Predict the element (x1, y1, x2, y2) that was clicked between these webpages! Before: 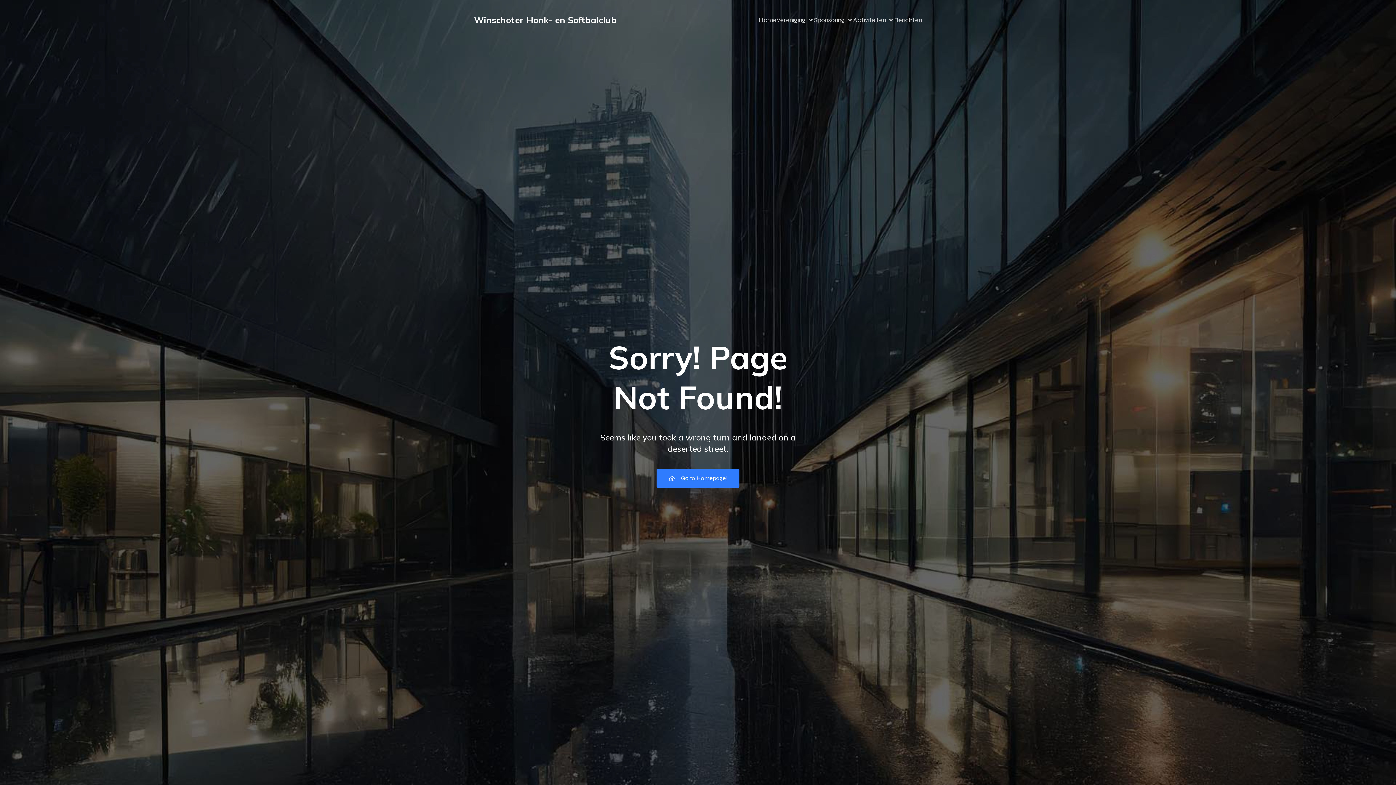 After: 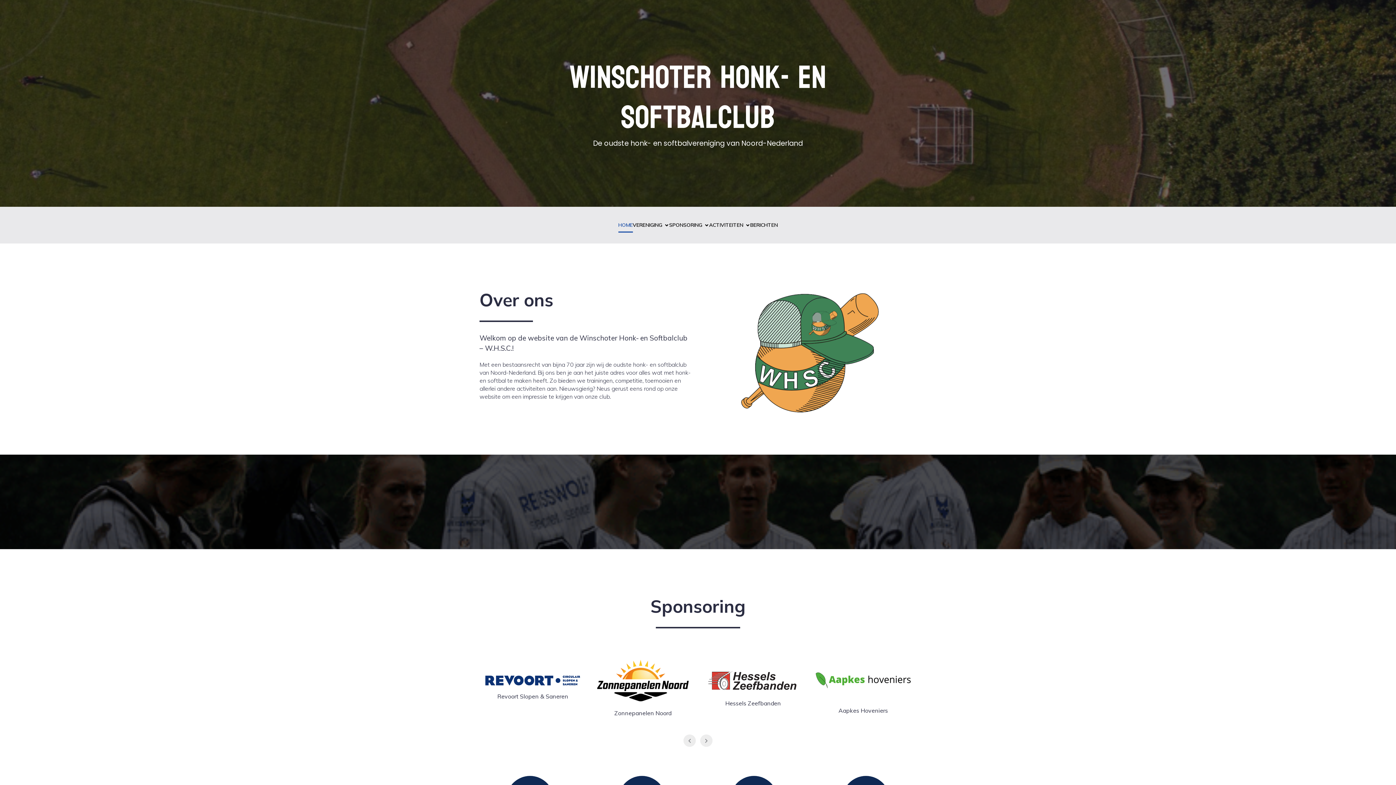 Action: label: Winschoter Honk- en Softbalclub bbox: (474, 13, 616, 26)